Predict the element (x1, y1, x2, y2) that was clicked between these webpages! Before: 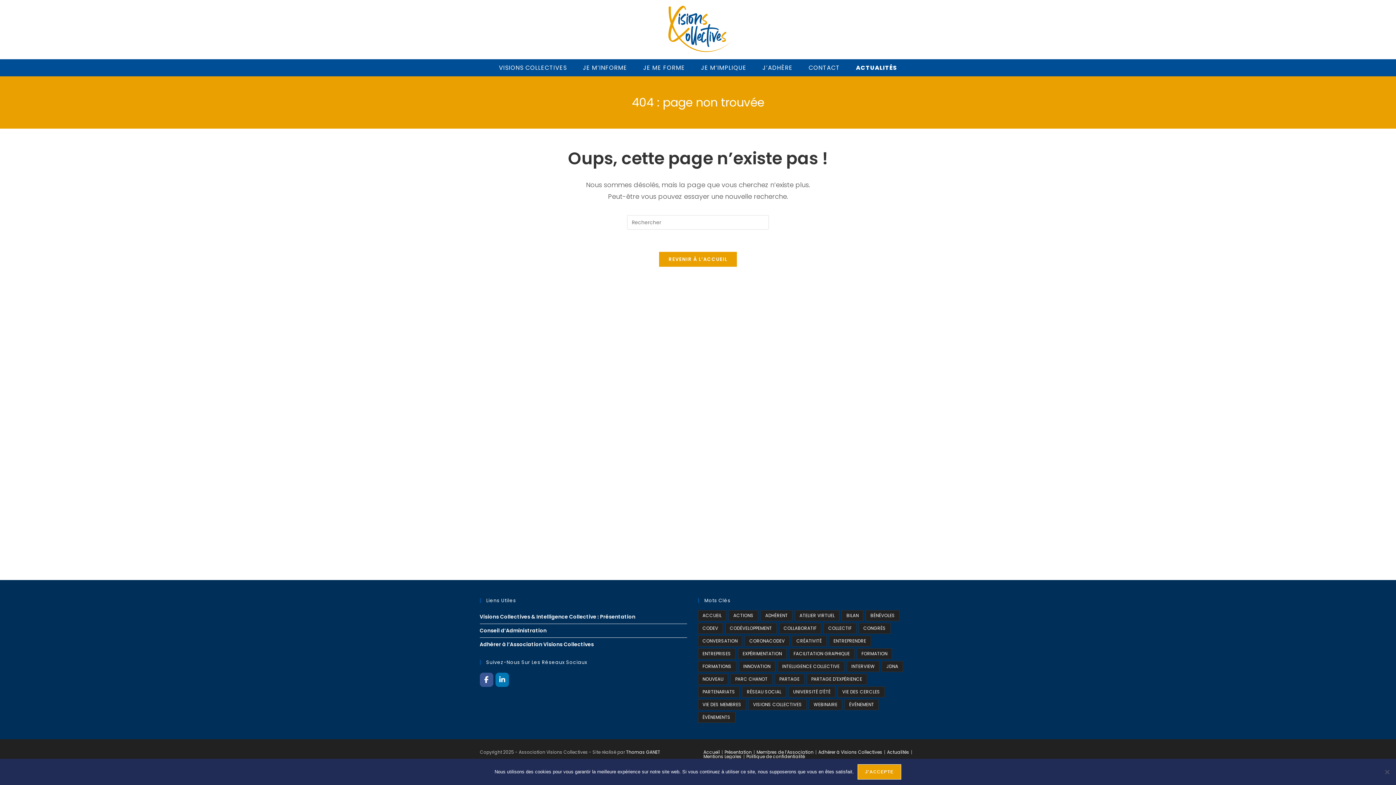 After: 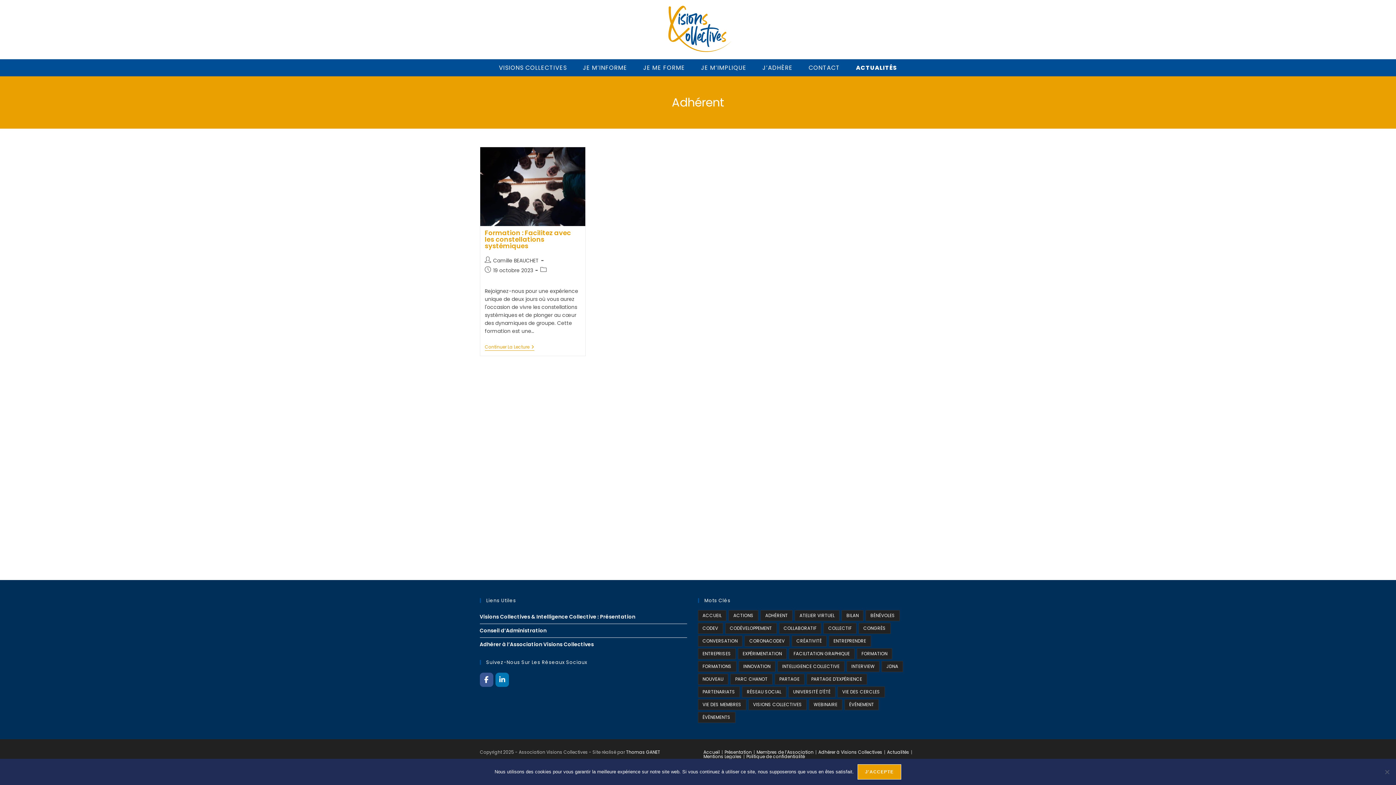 Action: label: Adhérent (1 élément) bbox: (760, 610, 792, 621)